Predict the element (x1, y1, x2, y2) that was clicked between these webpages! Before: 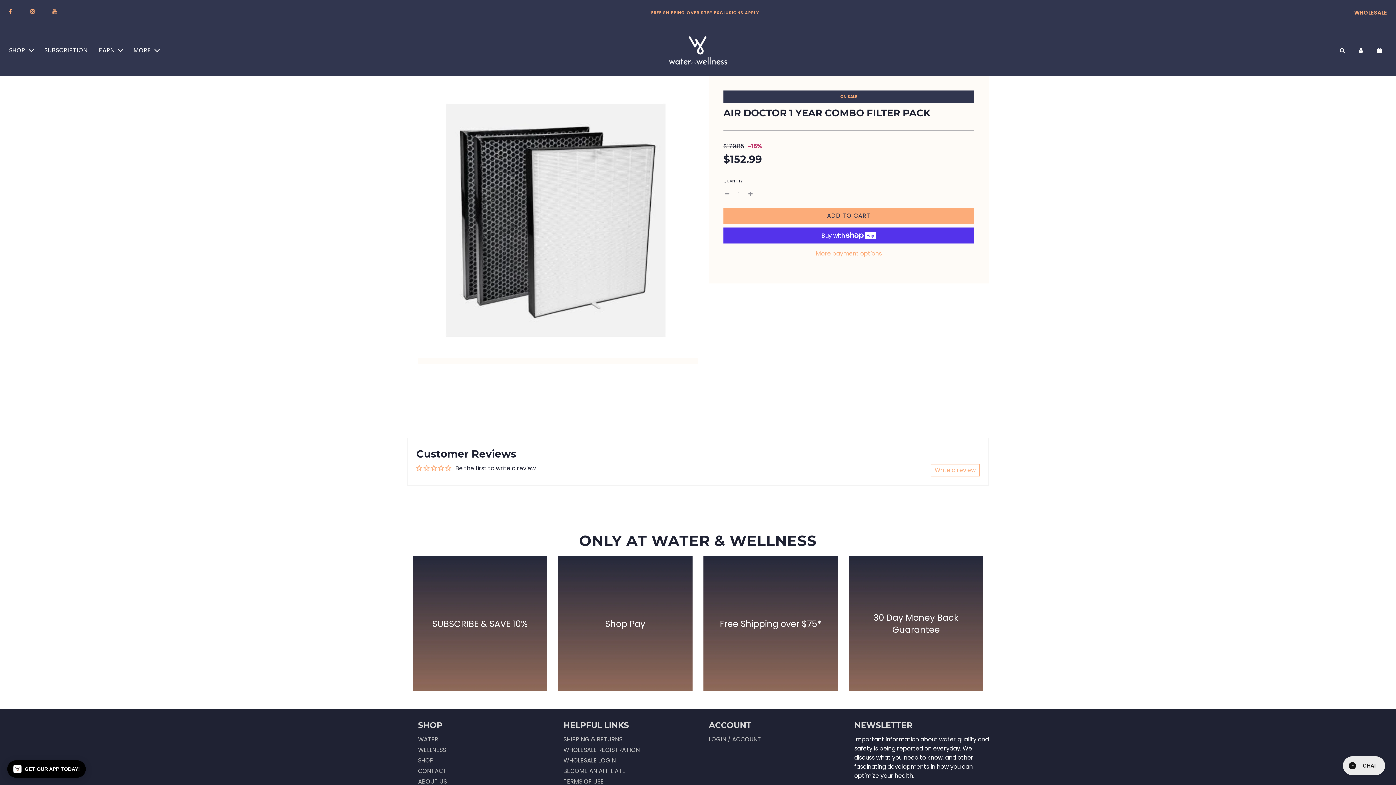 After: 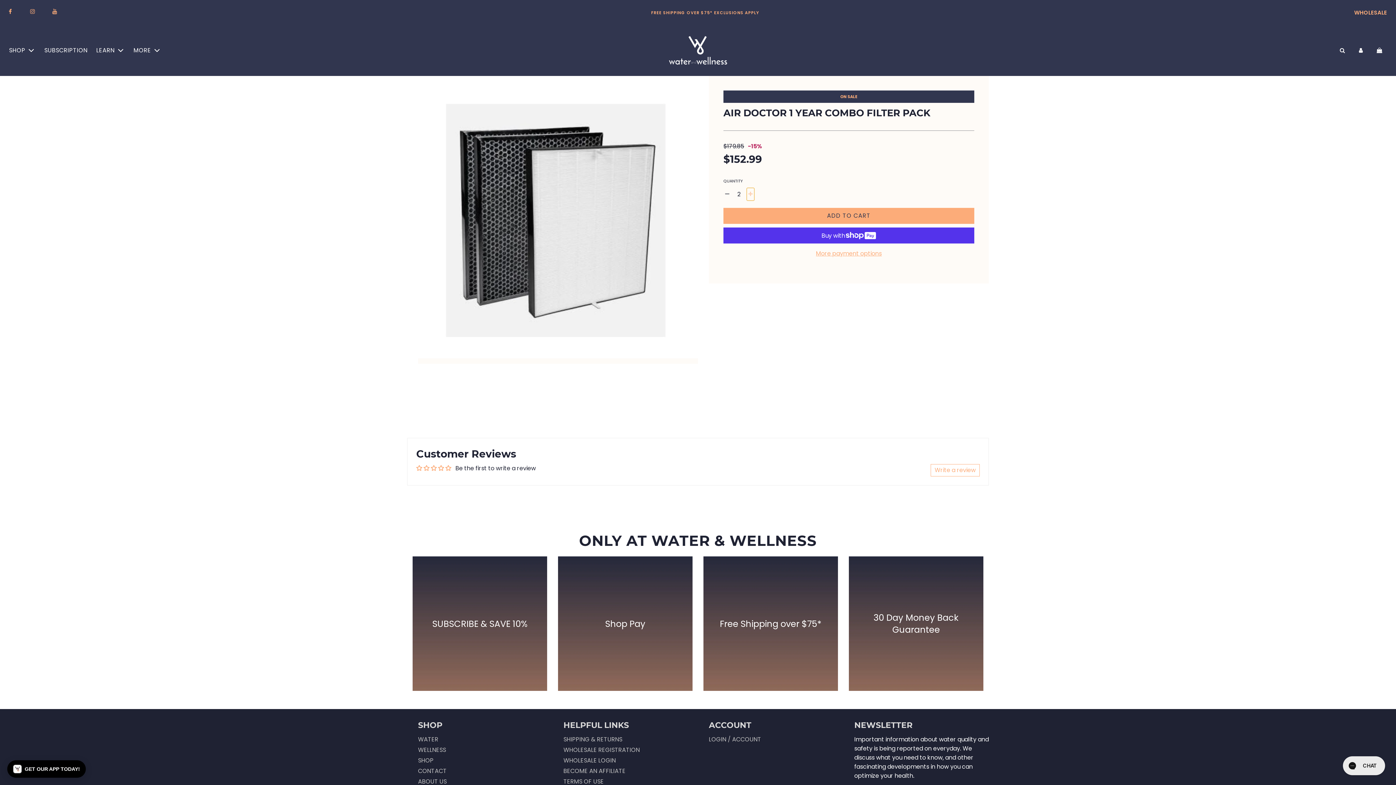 Action: bbox: (746, 188, 754, 200) label: +